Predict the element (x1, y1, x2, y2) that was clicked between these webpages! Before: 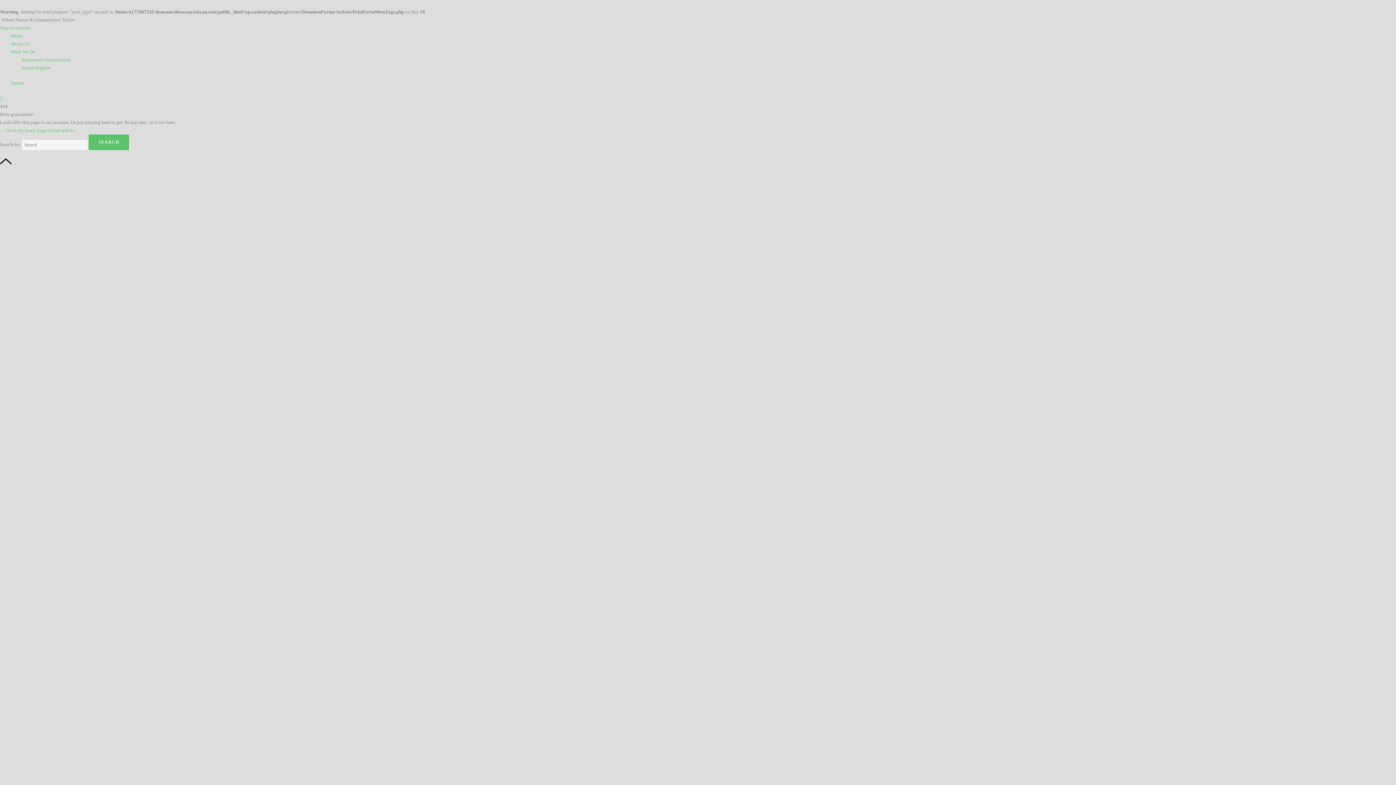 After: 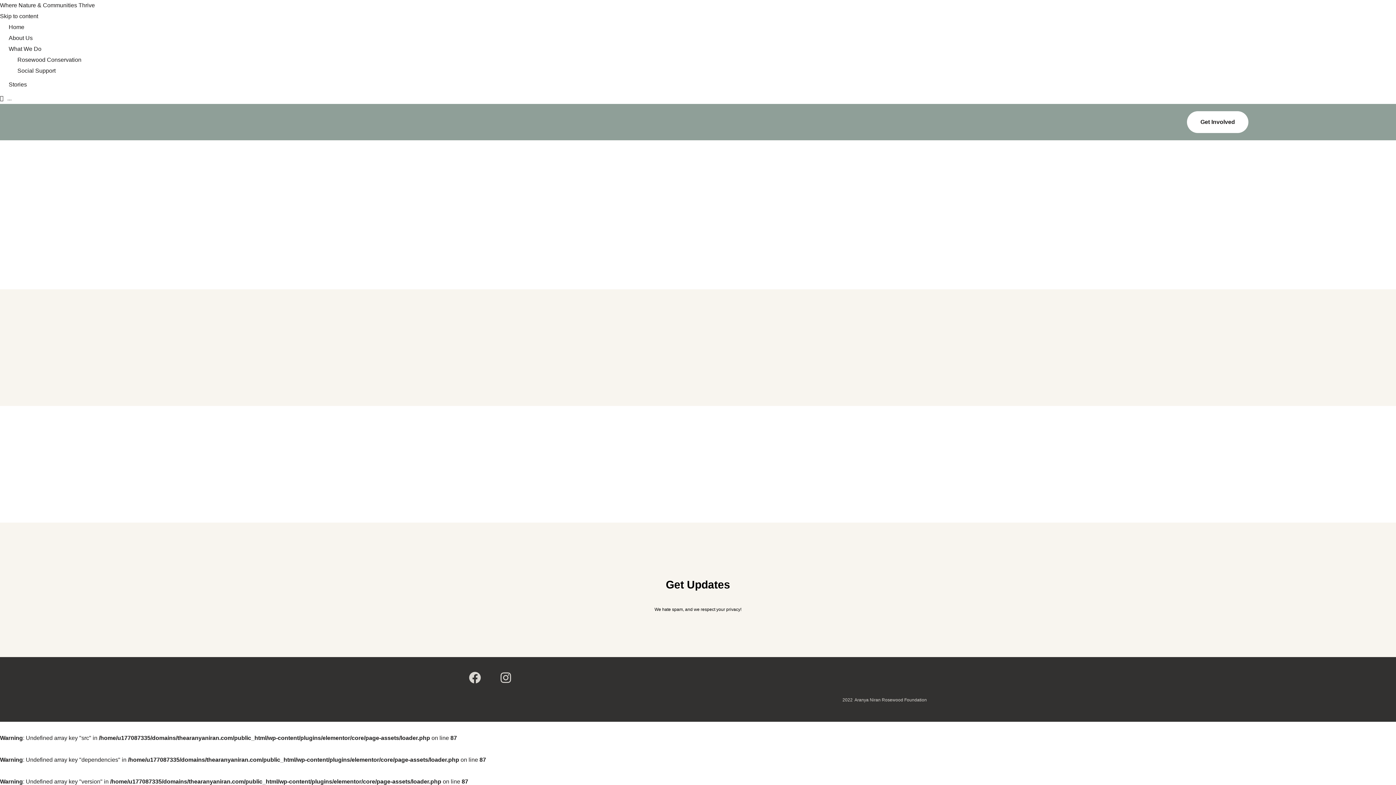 Action: label: Stories bbox: (10, 80, 24, 85)